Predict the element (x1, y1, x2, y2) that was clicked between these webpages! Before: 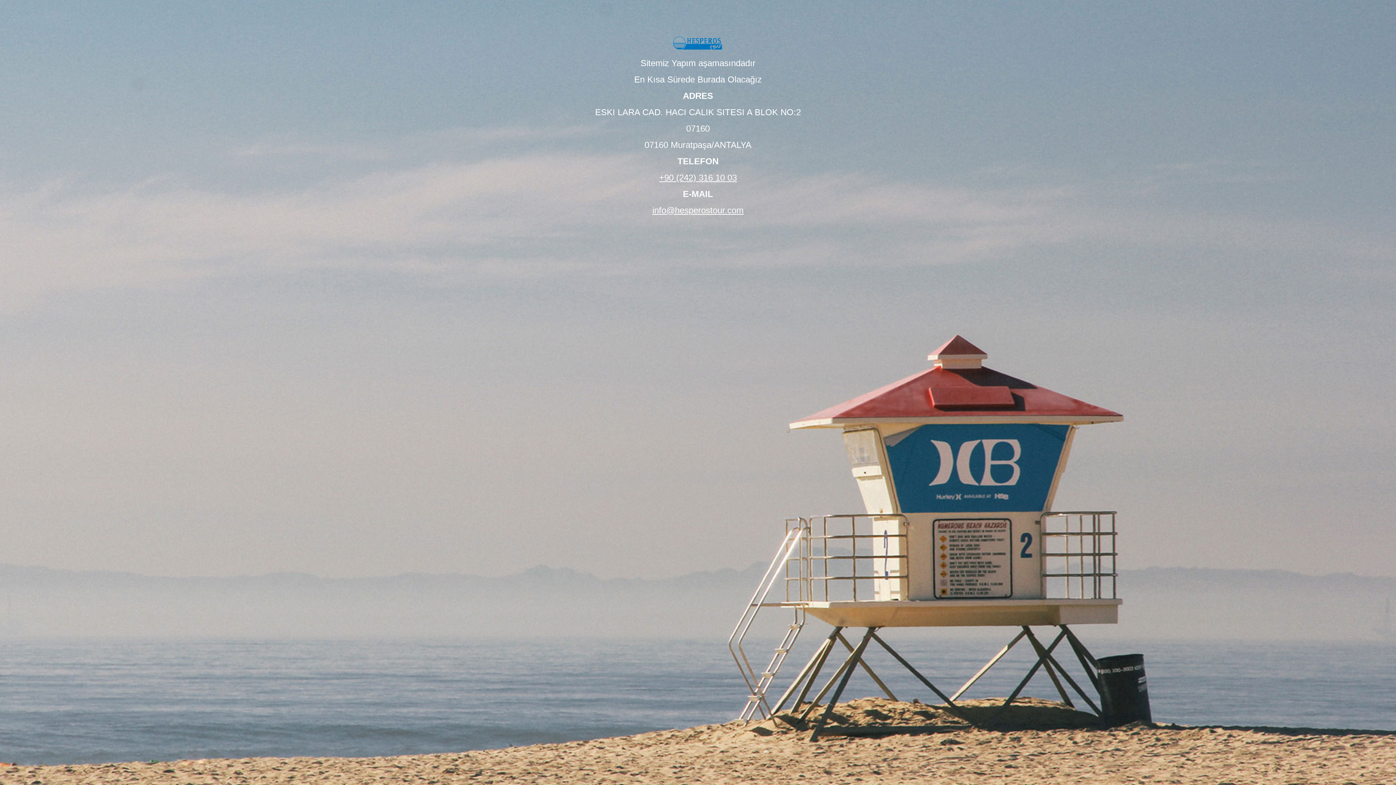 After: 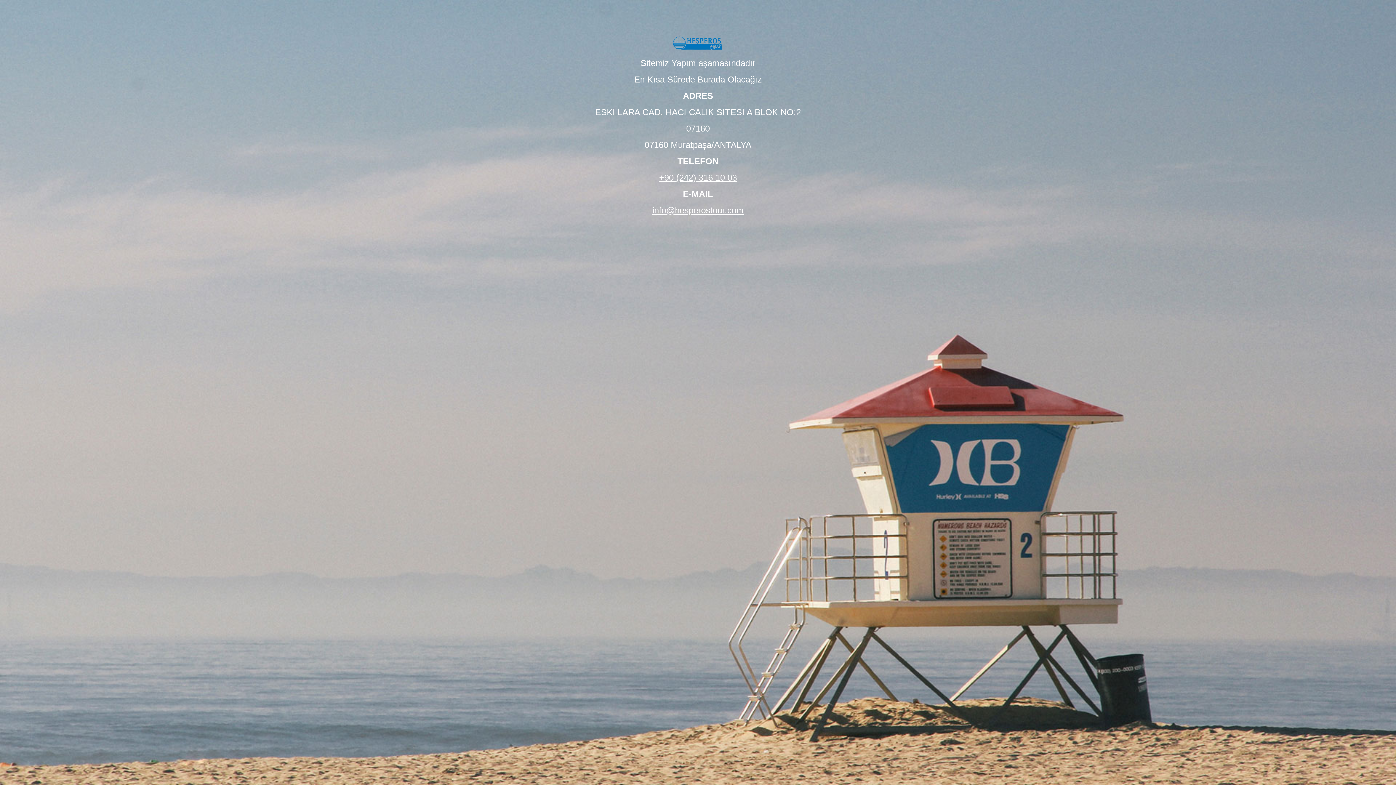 Action: label: info@hesperostour.com bbox: (652, 205, 743, 215)